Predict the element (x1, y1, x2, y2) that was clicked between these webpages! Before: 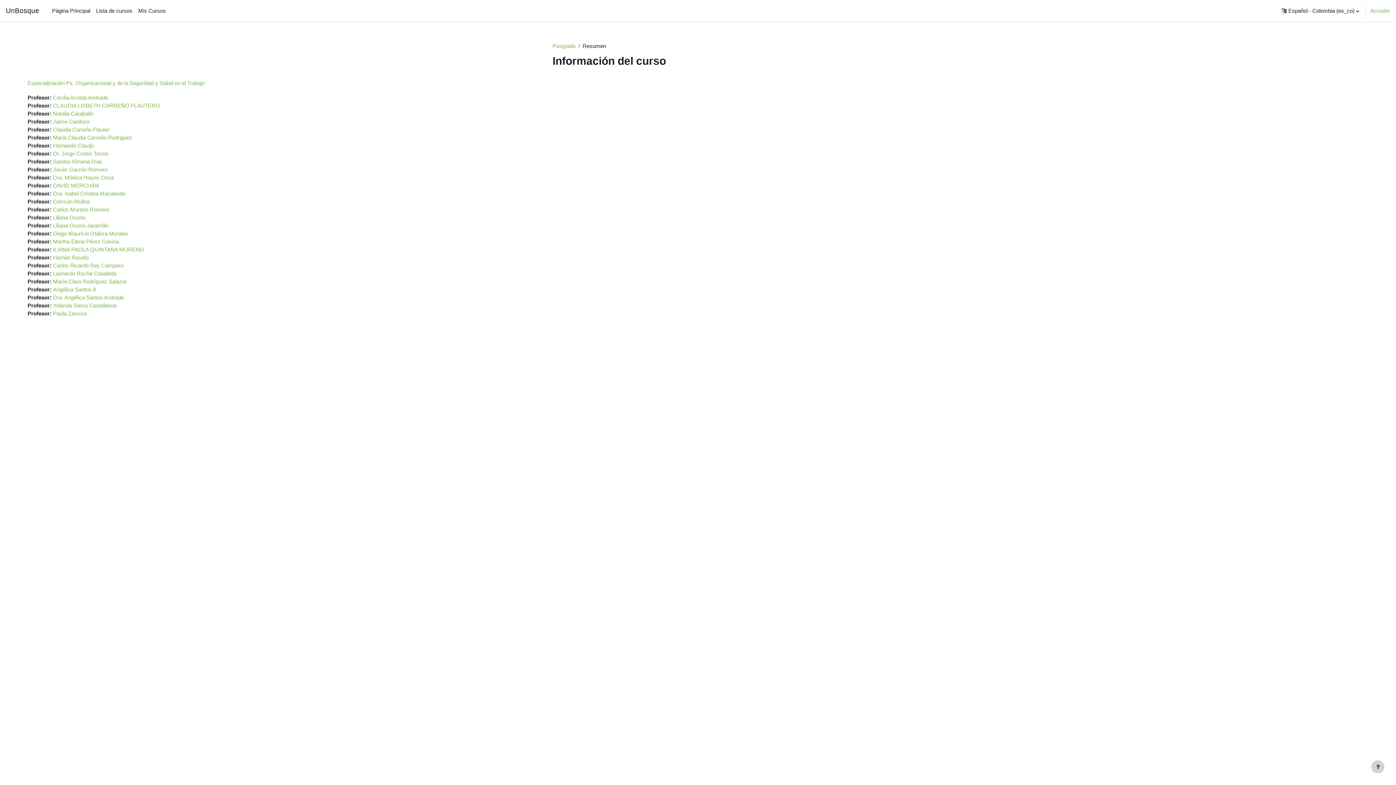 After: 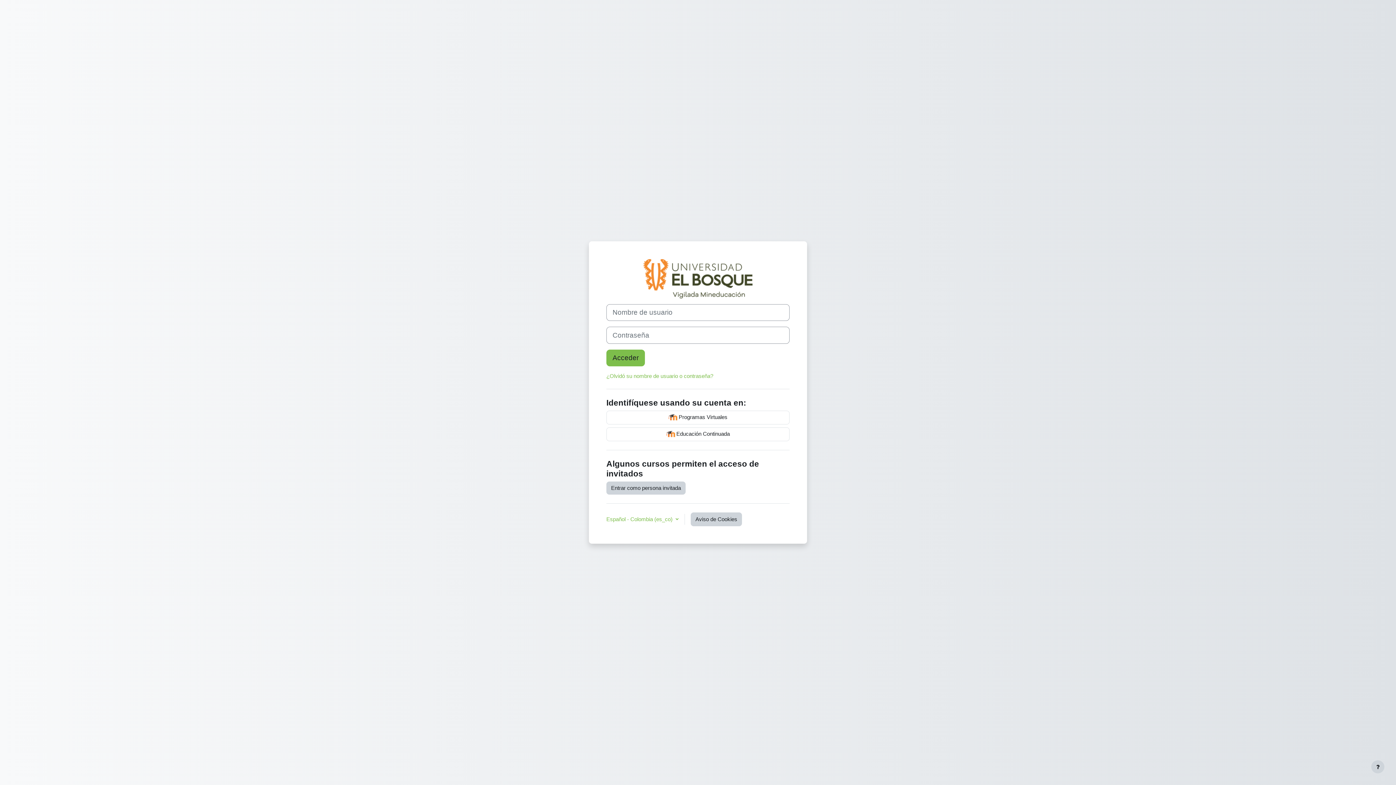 Action: bbox: (53, 214, 85, 220) label: Liliana Osorio